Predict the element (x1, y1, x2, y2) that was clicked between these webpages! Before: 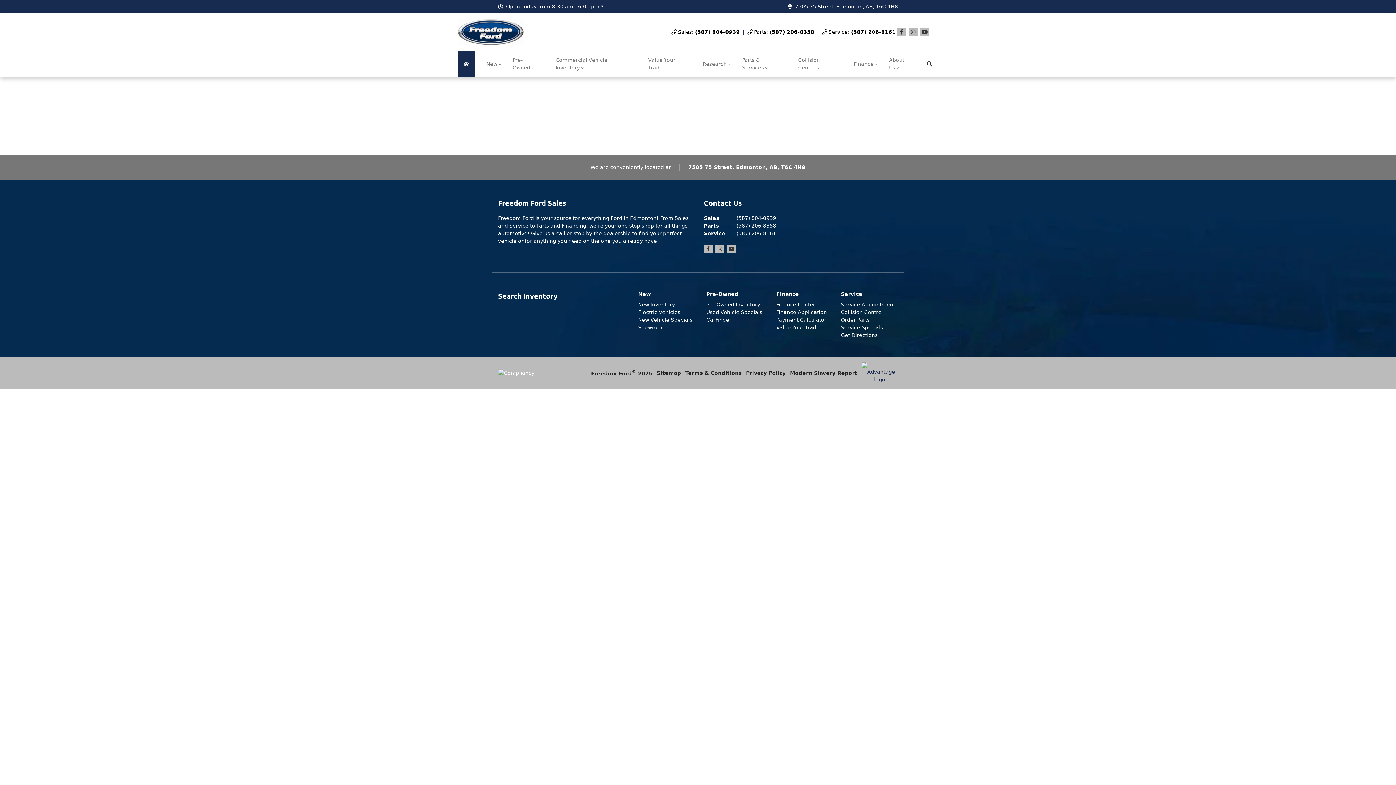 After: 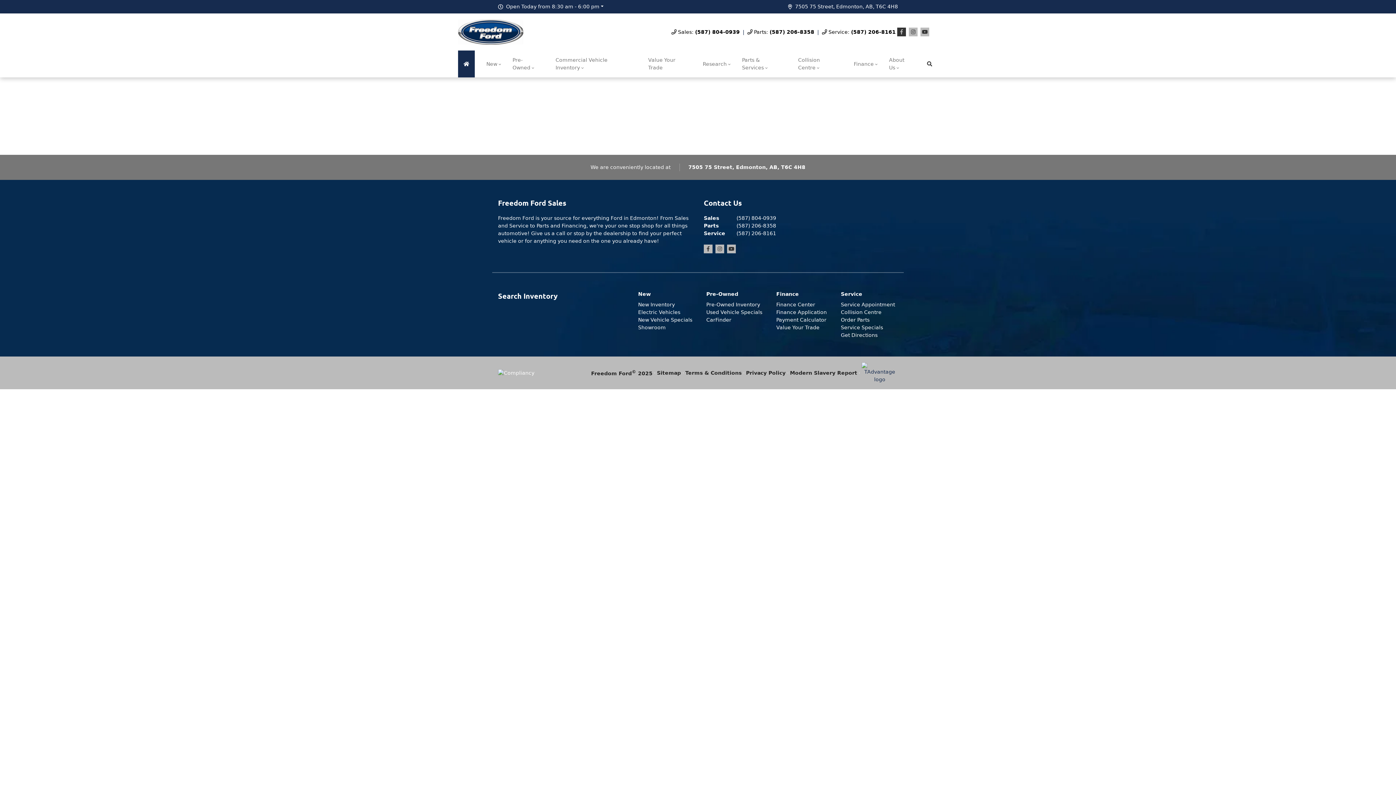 Action: label: Facebook bbox: (897, 27, 906, 36)